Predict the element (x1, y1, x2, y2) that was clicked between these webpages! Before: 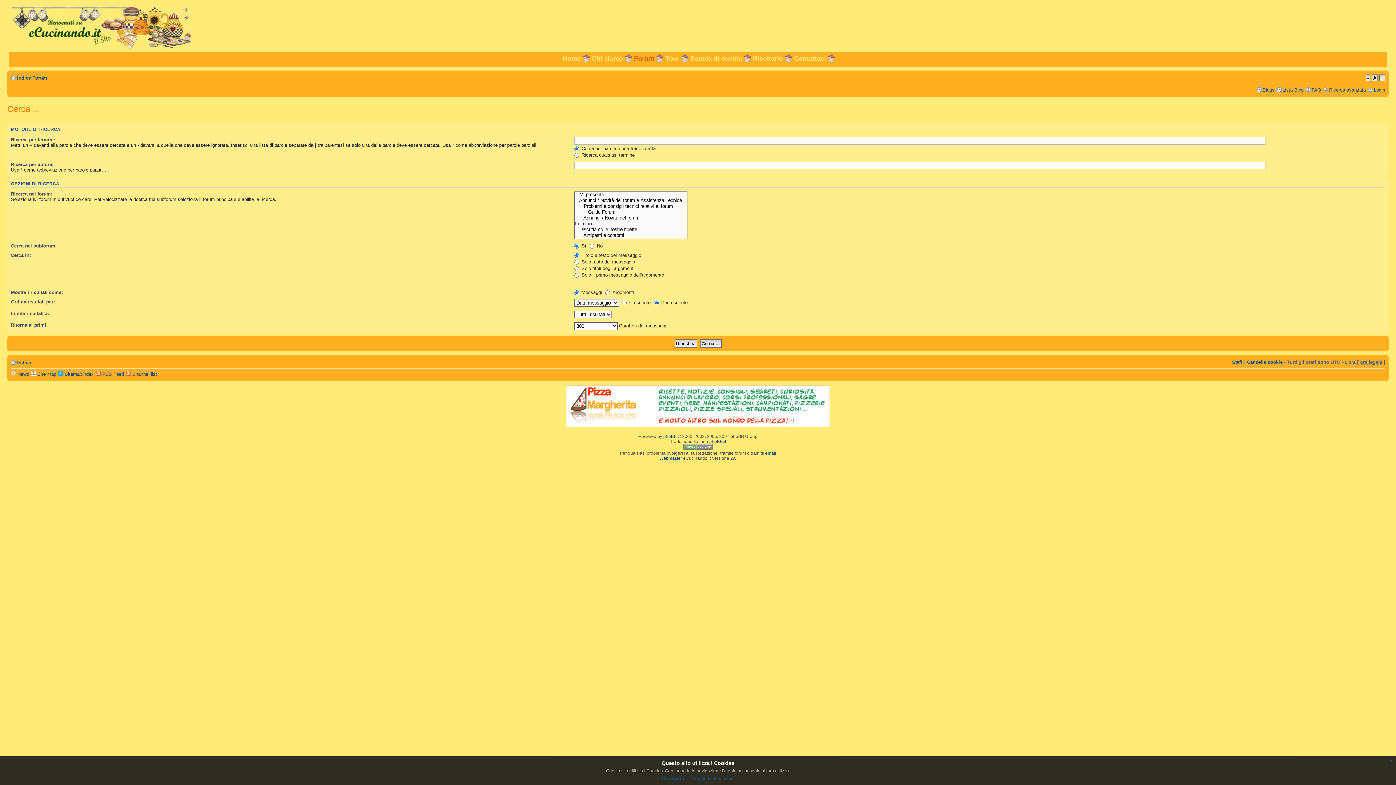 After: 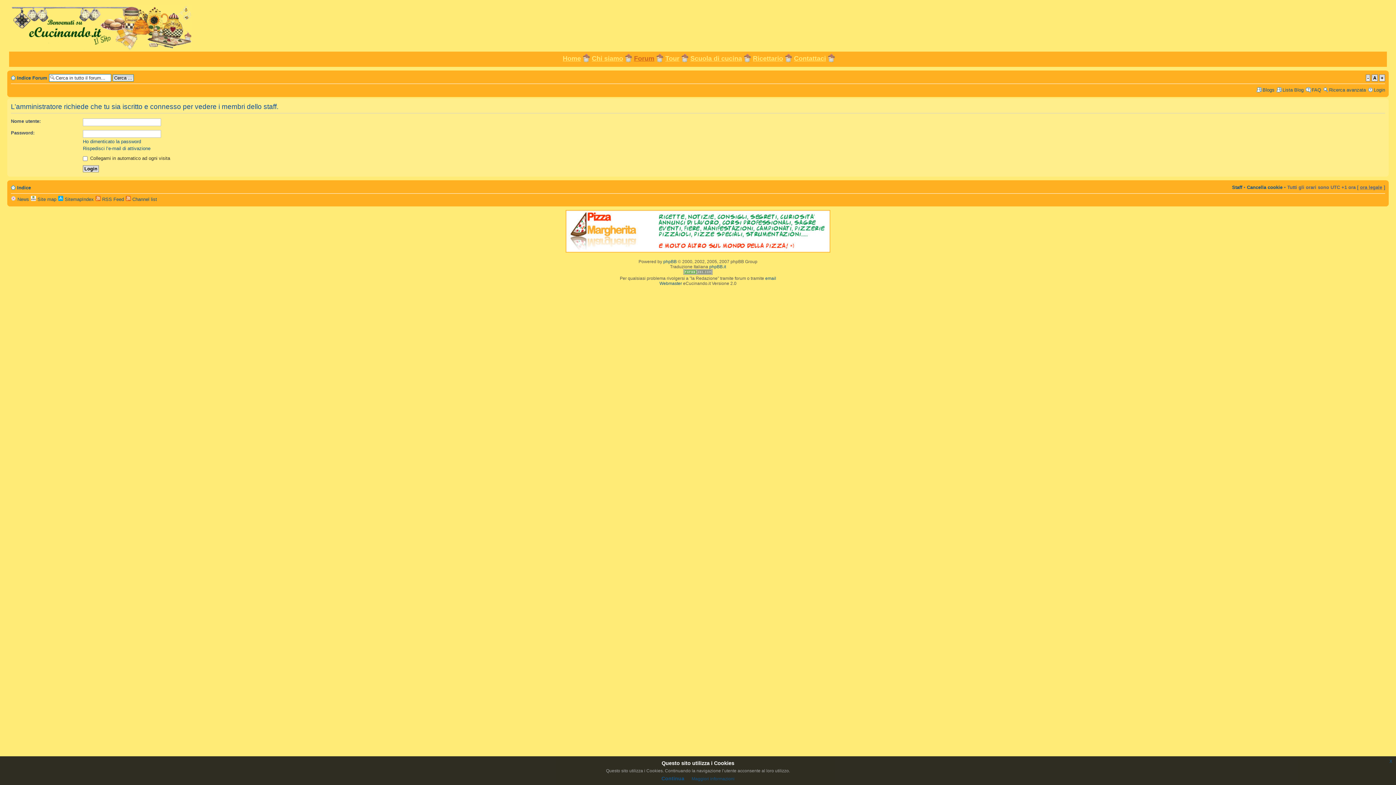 Action: label: Staff bbox: (1232, 359, 1242, 365)